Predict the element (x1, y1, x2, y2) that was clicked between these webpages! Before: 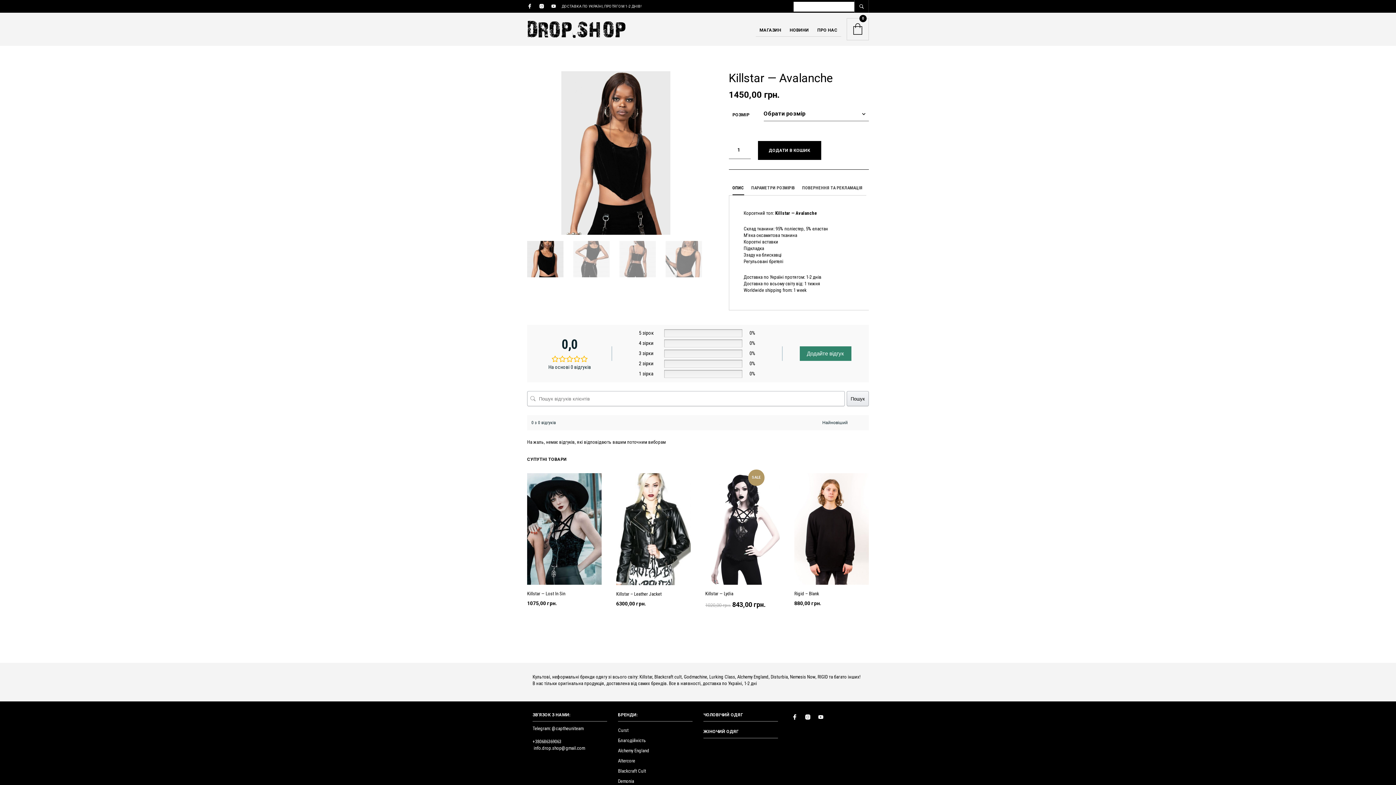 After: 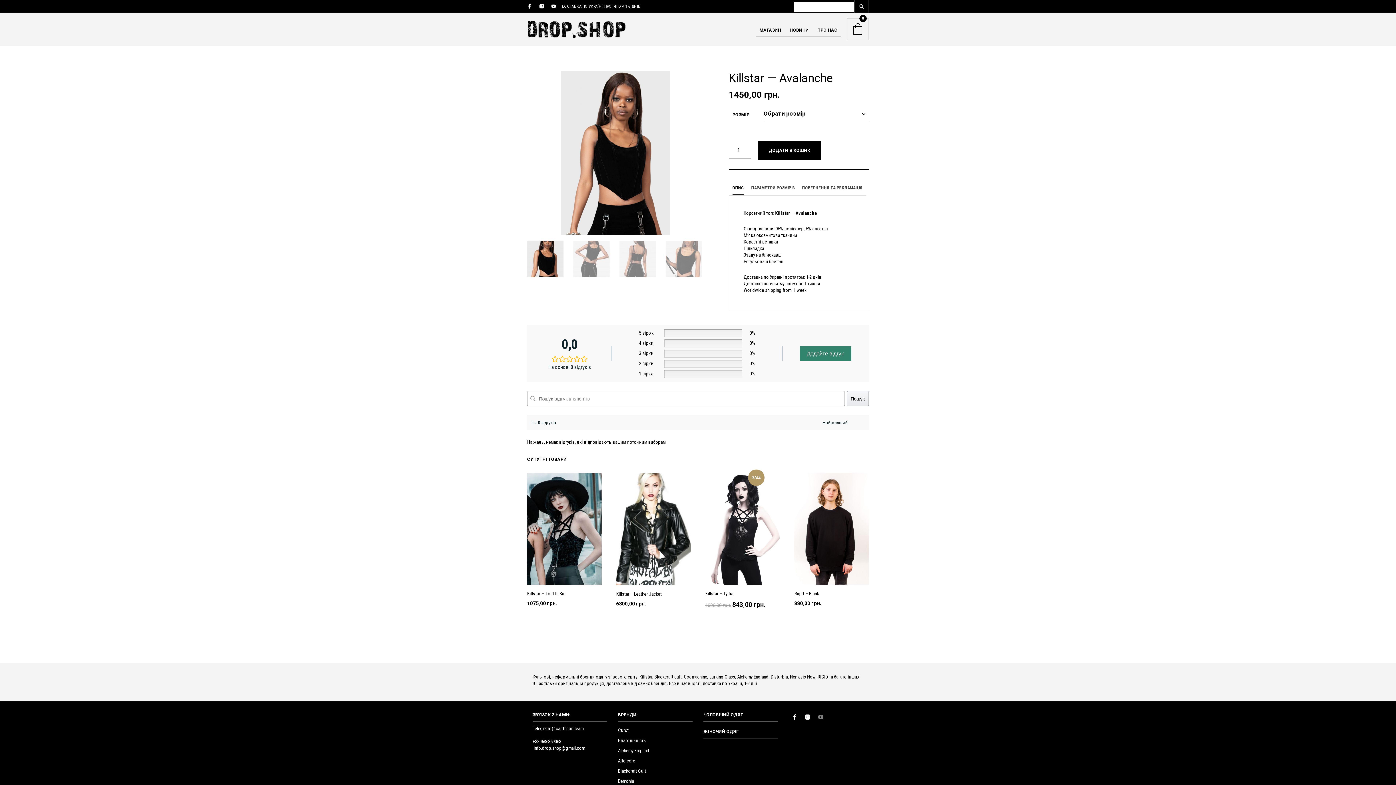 Action: bbox: (818, 712, 824, 722)